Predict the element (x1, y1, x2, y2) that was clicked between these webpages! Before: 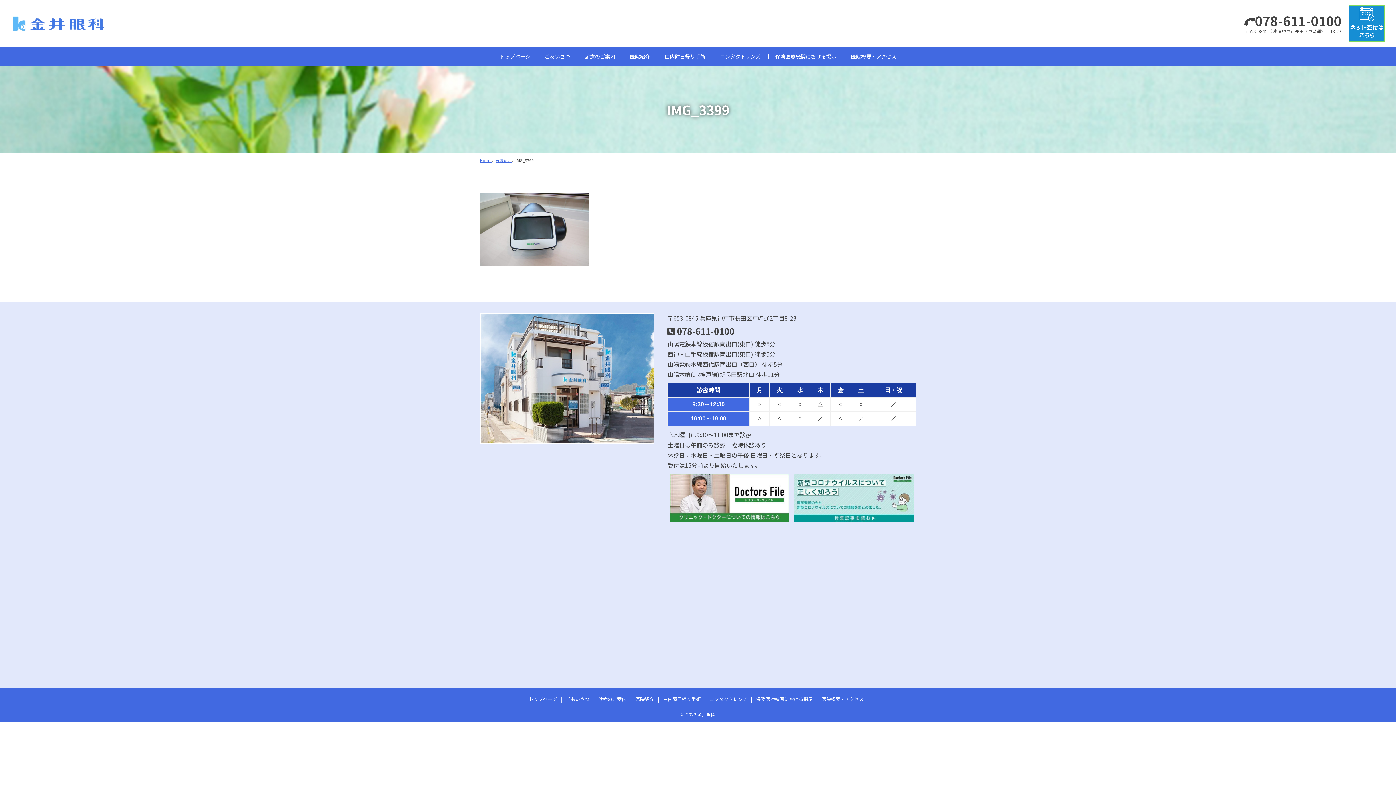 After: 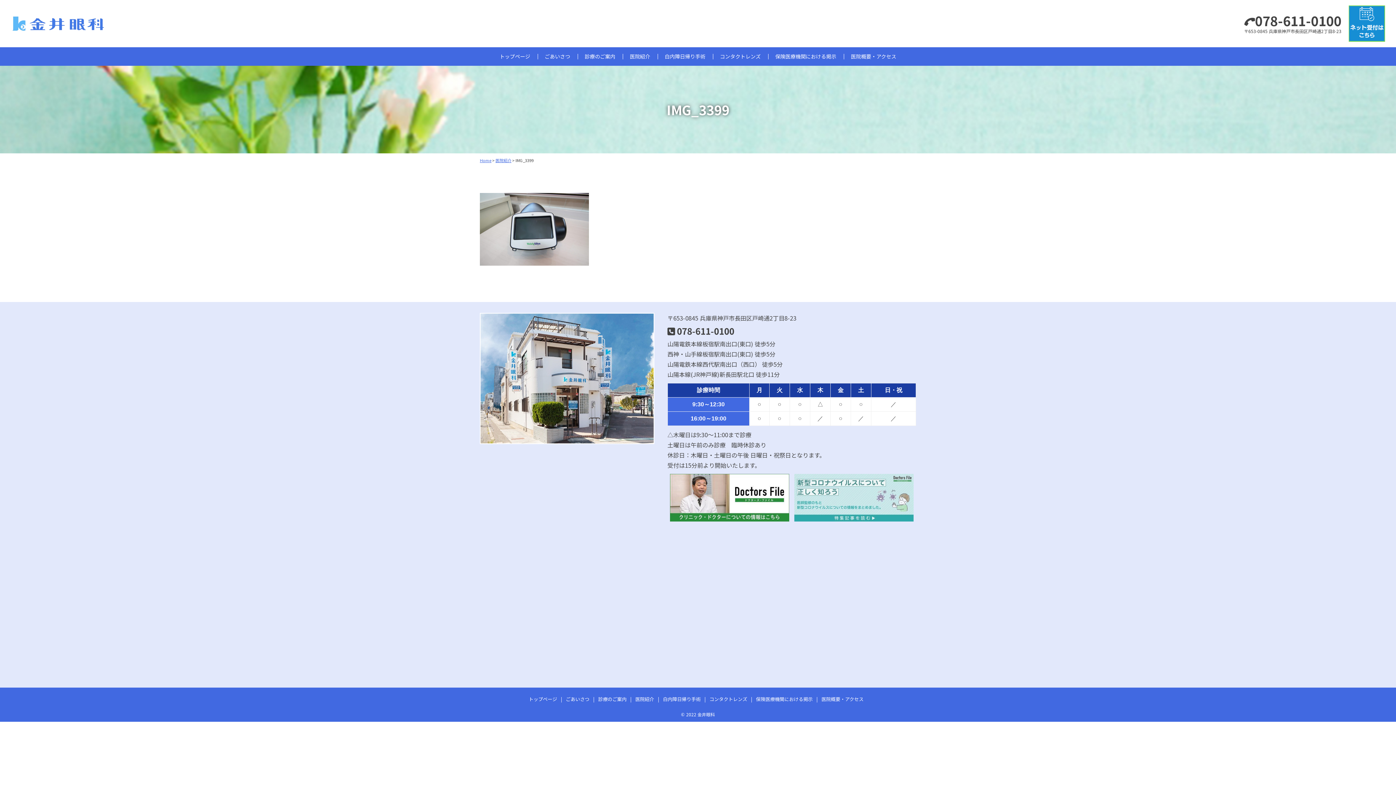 Action: bbox: (794, 474, 913, 483)